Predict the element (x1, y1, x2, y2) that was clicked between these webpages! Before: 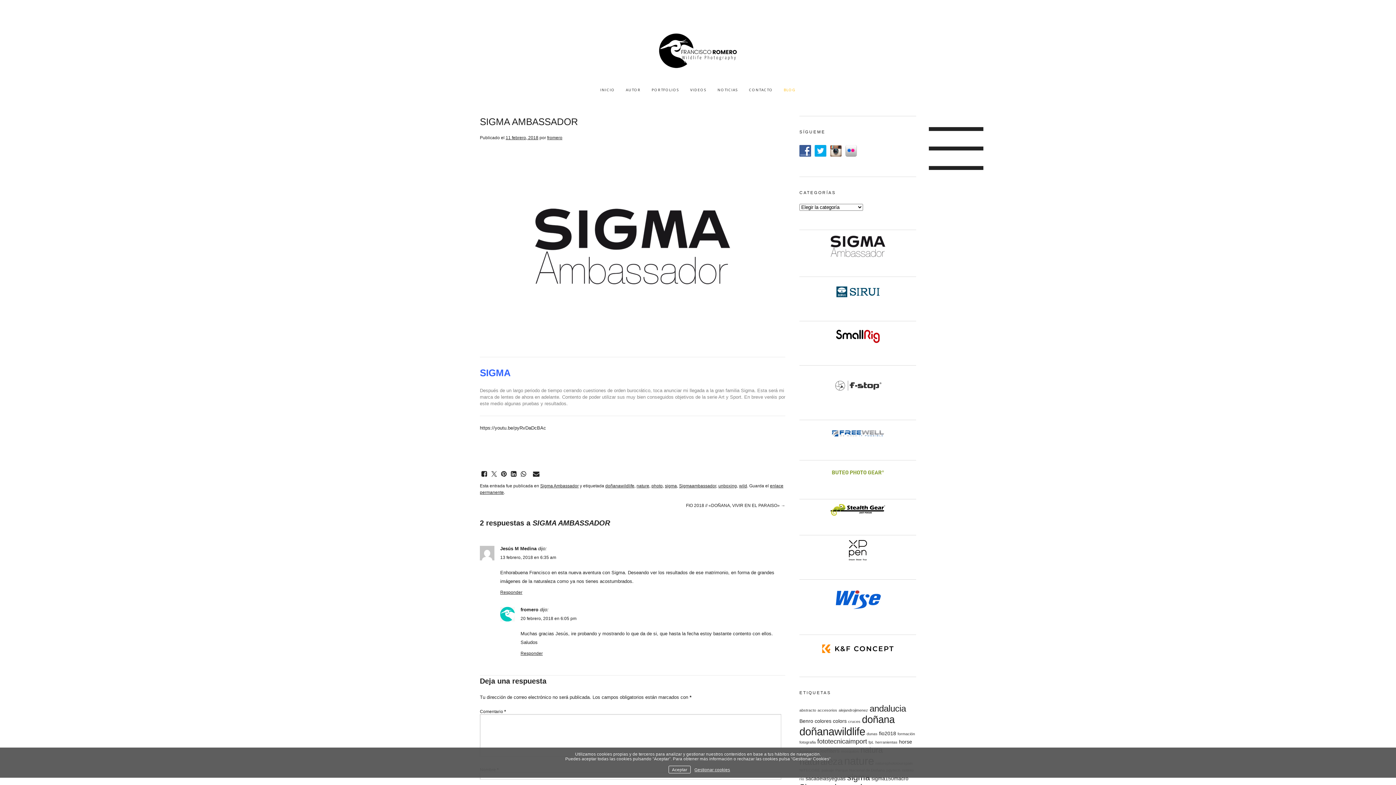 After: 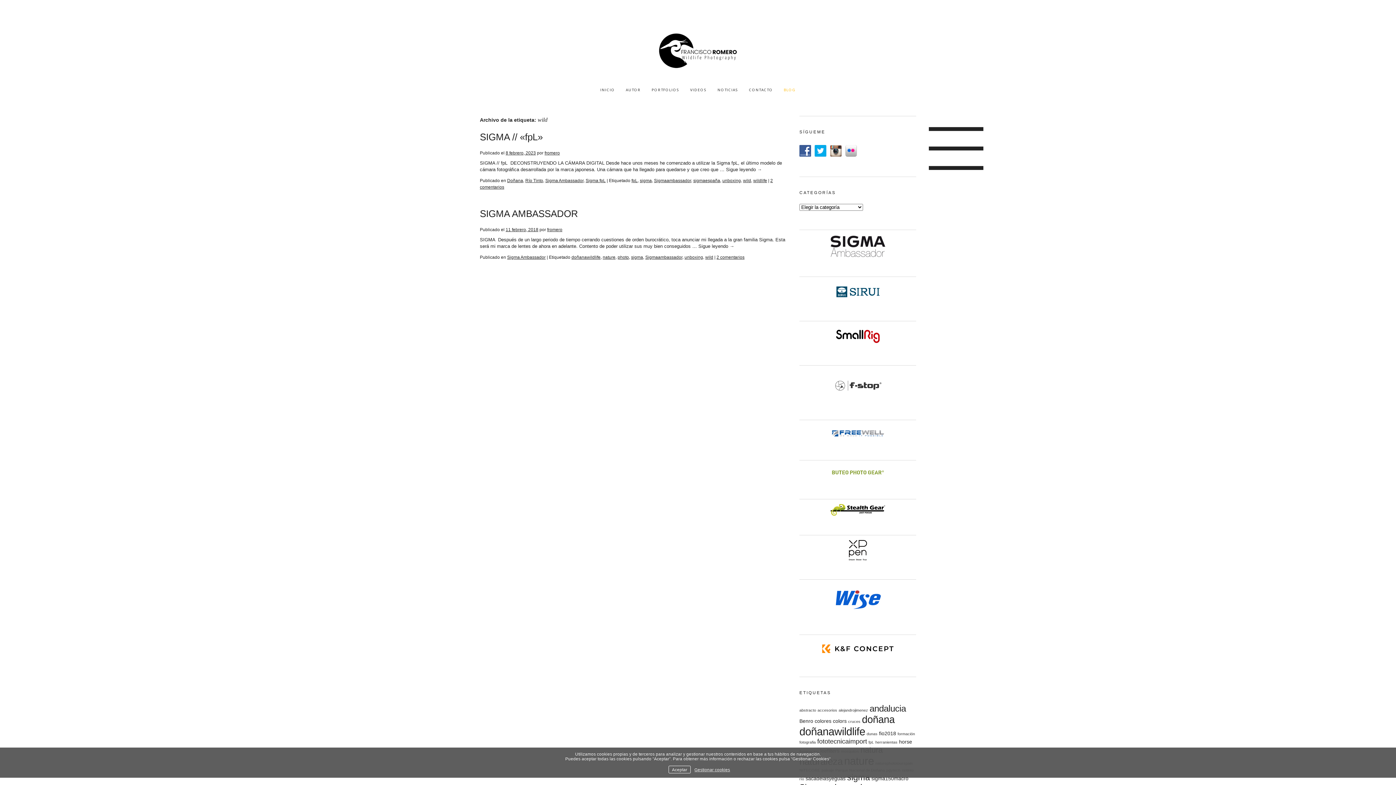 Action: bbox: (739, 483, 747, 488) label: wild